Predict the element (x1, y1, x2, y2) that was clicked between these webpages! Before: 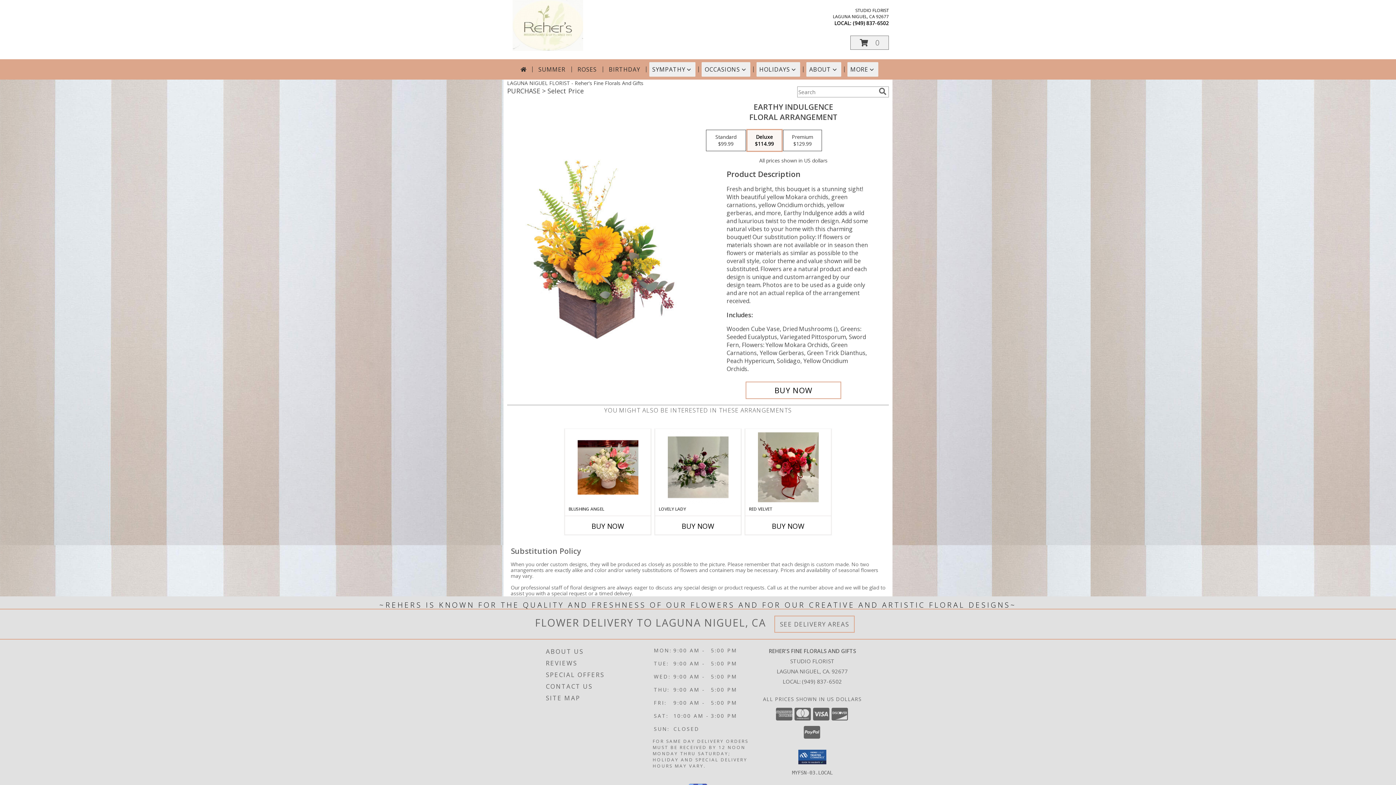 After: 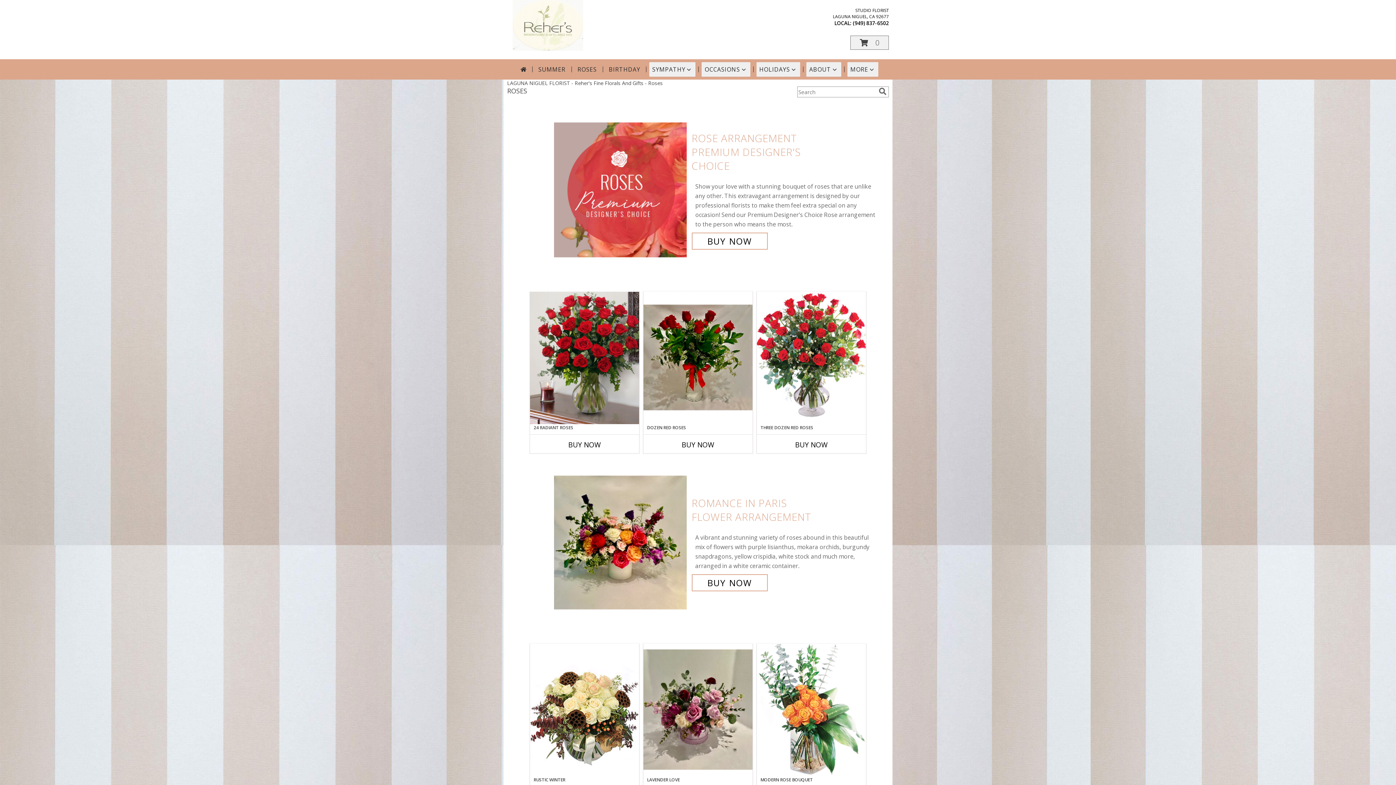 Action: bbox: (574, 62, 599, 76) label: ROSES